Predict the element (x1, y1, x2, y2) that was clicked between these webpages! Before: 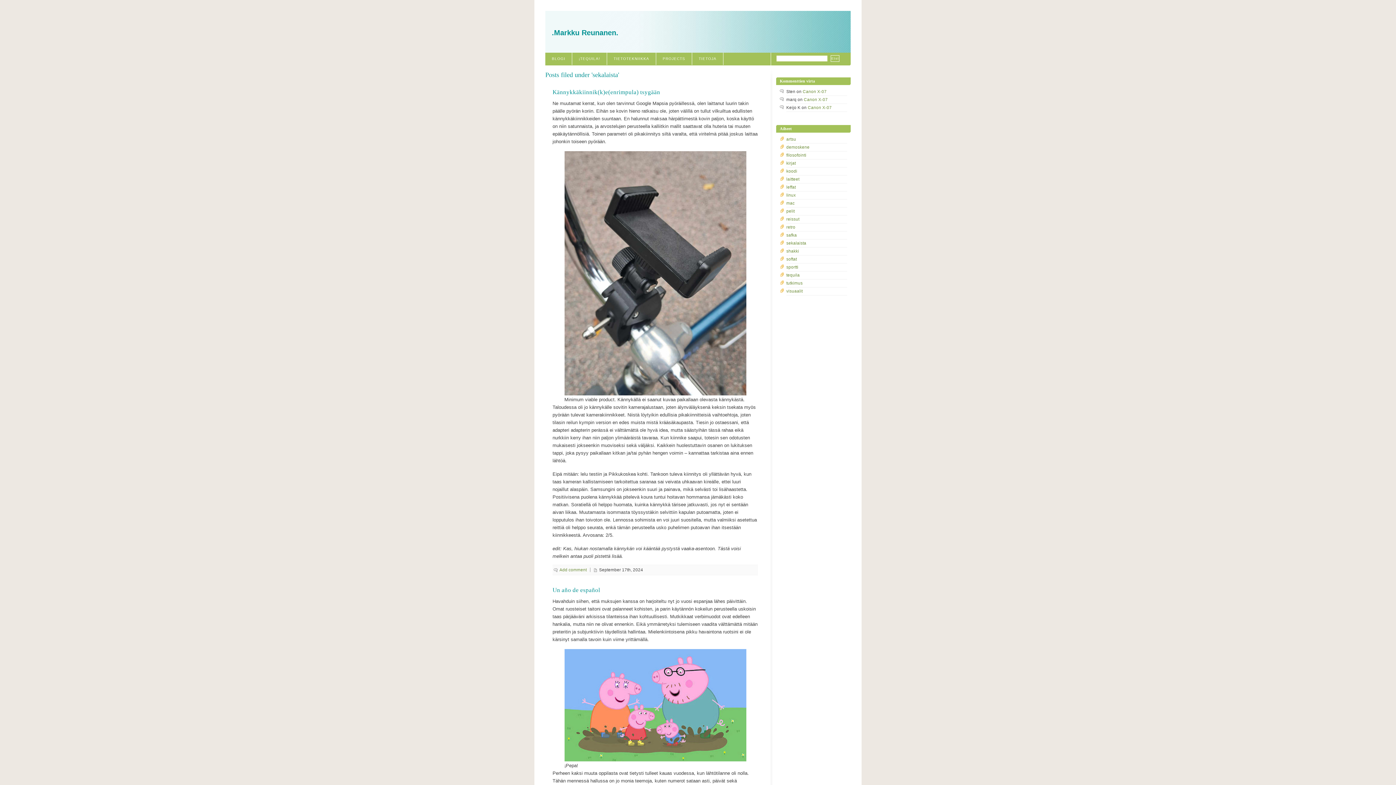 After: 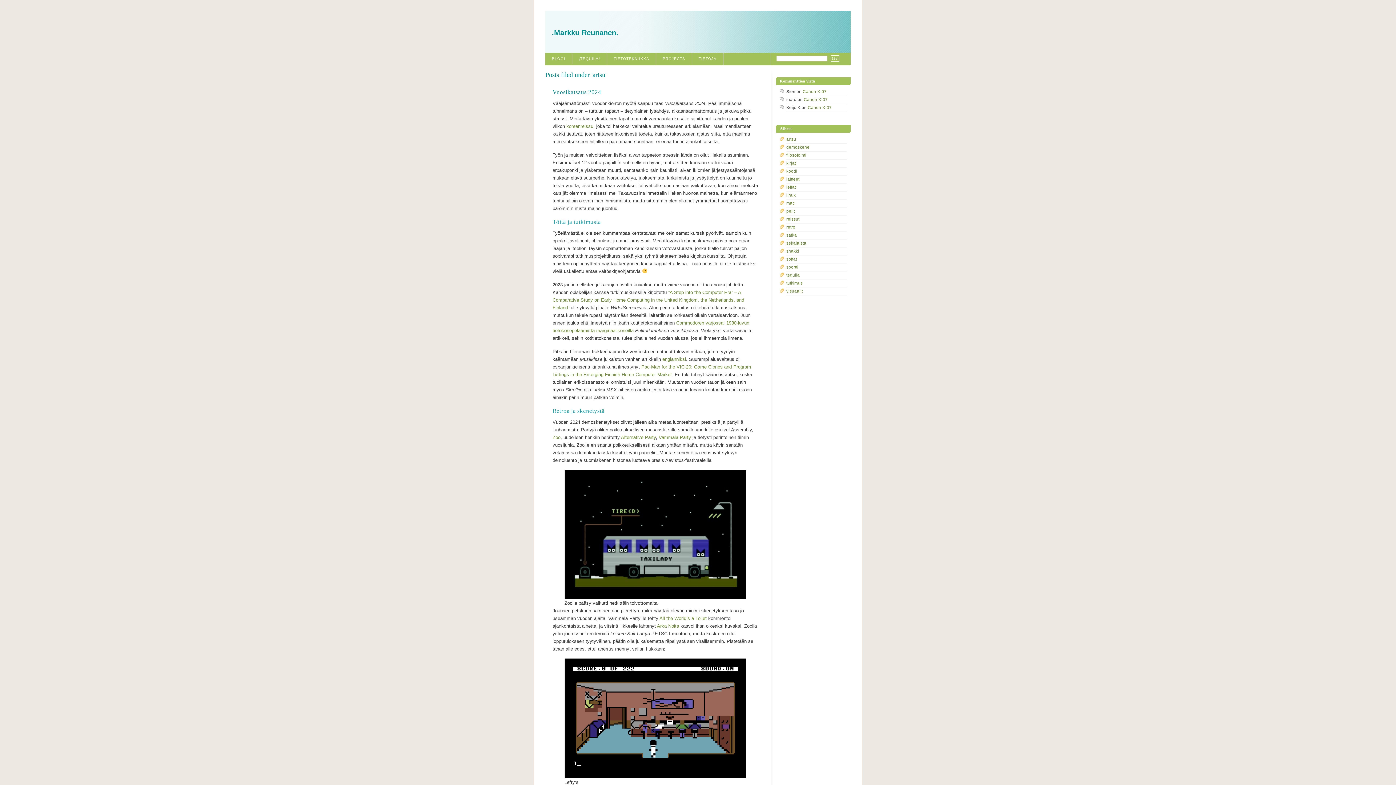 Action: bbox: (786, 136, 796, 141) label: artsu